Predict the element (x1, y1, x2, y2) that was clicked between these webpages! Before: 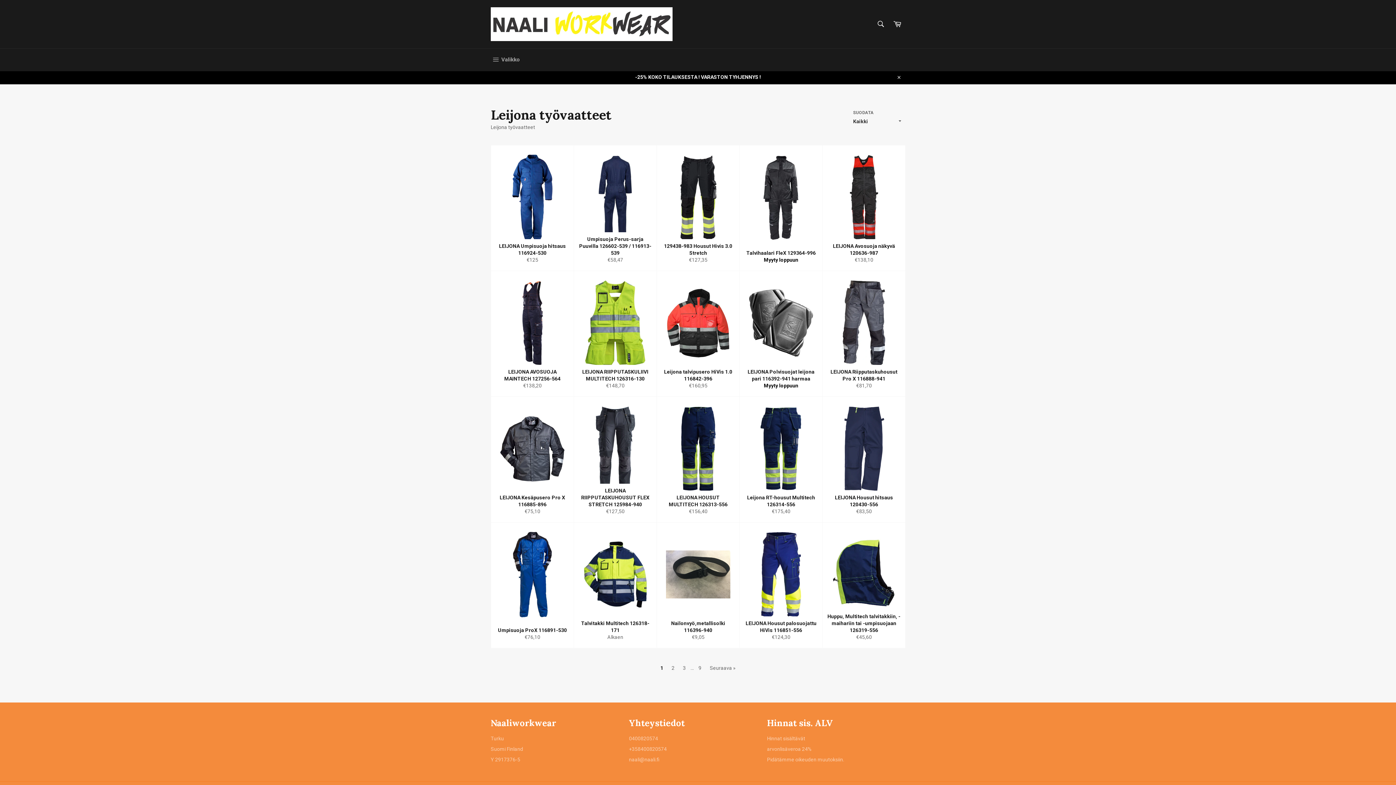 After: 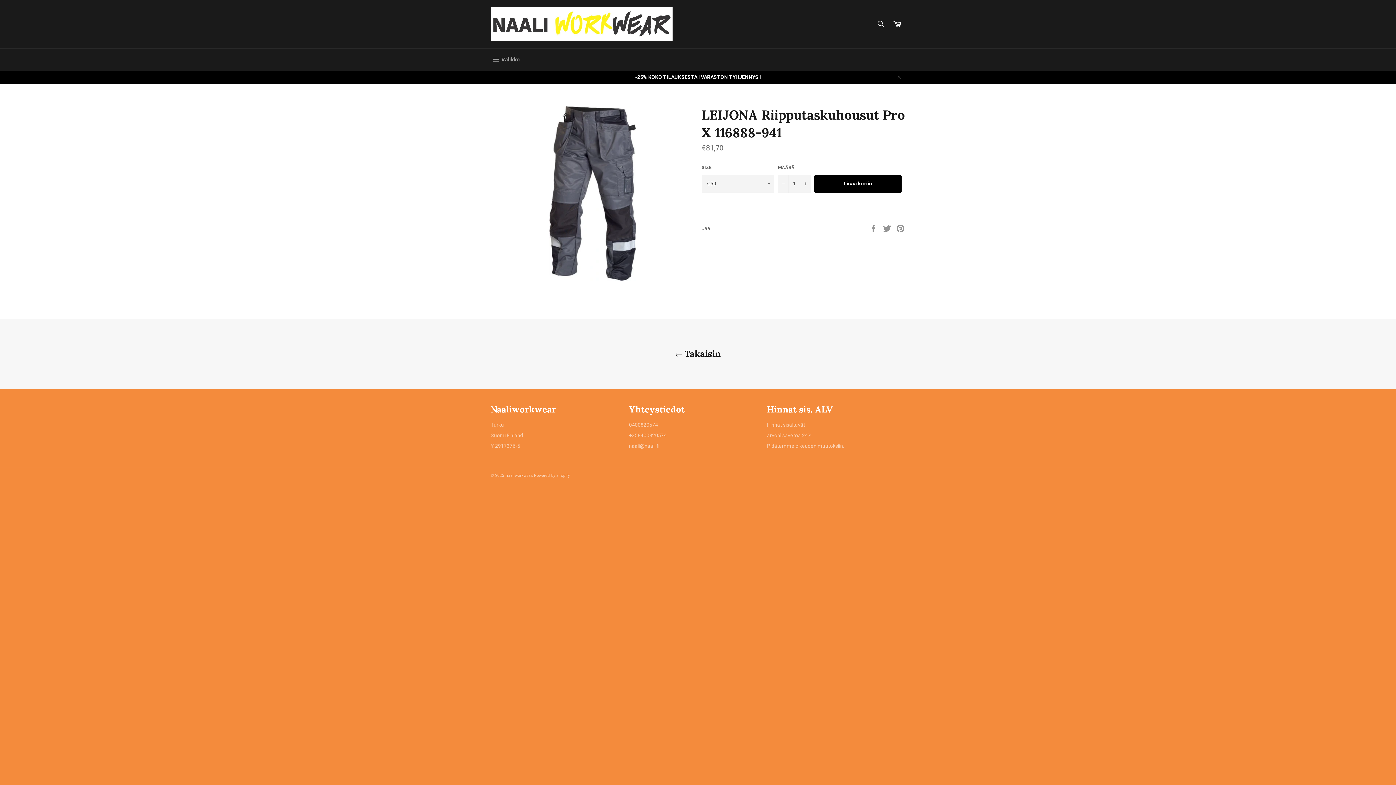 Action: label: LEIJONA Riipputaskuhousut Pro X 116888-941
Normaali hinta
€81,70 bbox: (822, 271, 905, 397)